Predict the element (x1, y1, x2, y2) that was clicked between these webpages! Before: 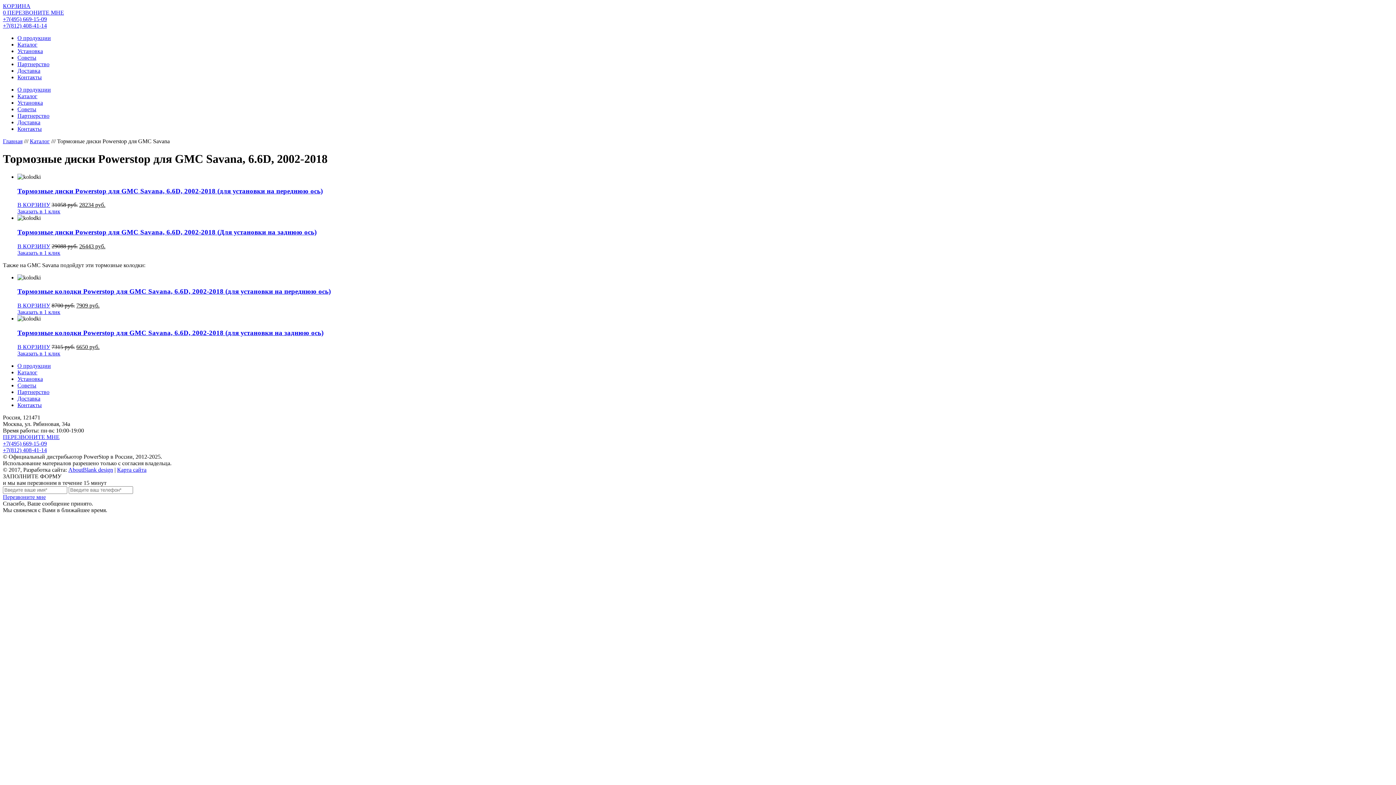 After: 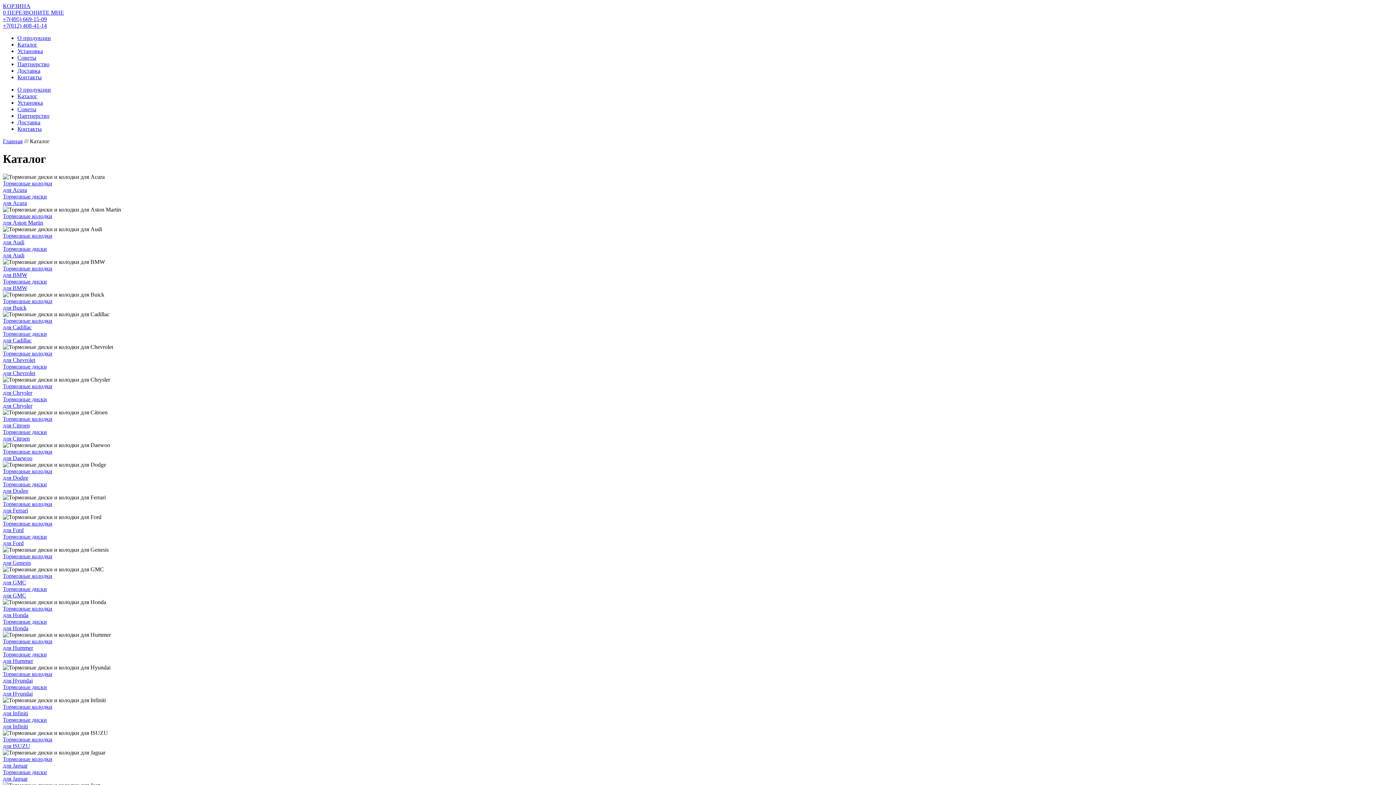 Action: bbox: (17, 41, 37, 47) label: Каталог